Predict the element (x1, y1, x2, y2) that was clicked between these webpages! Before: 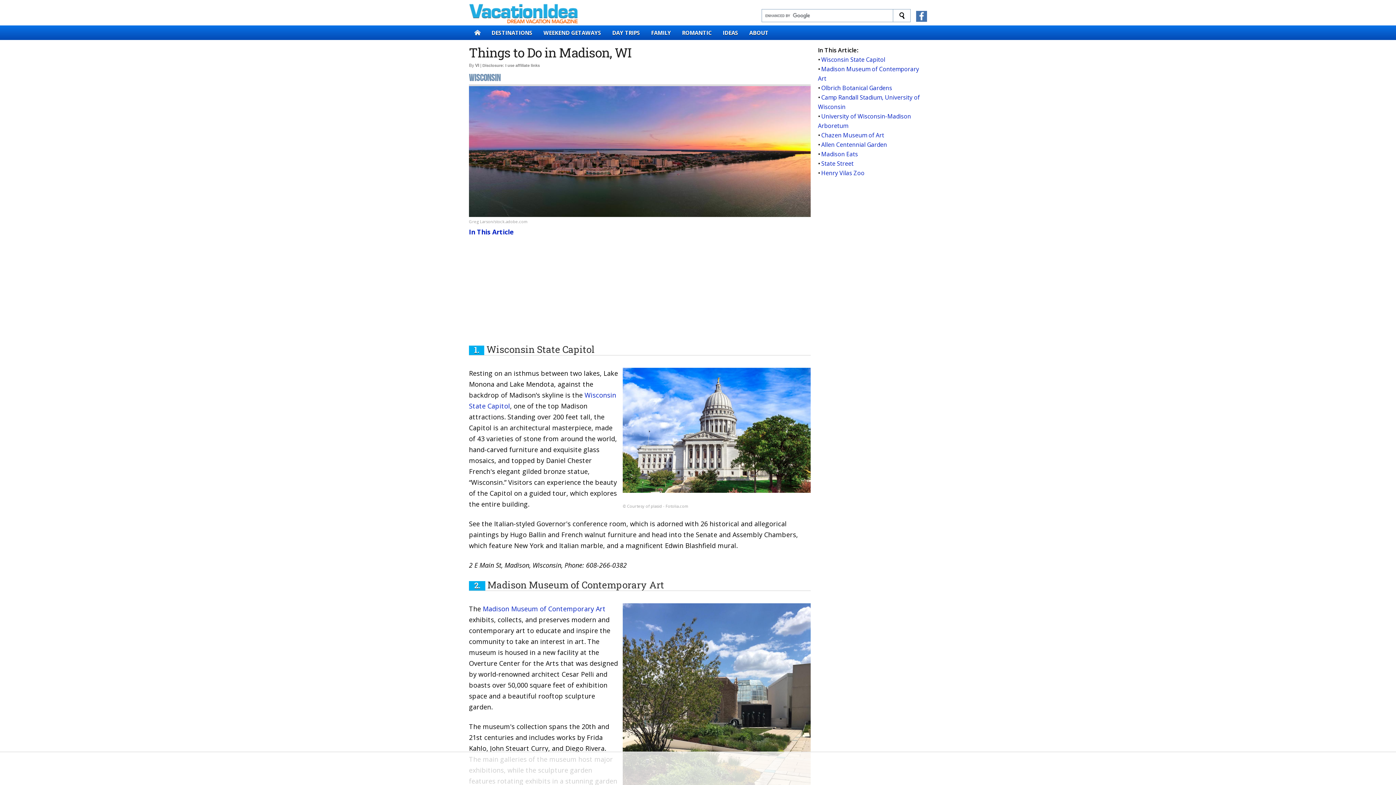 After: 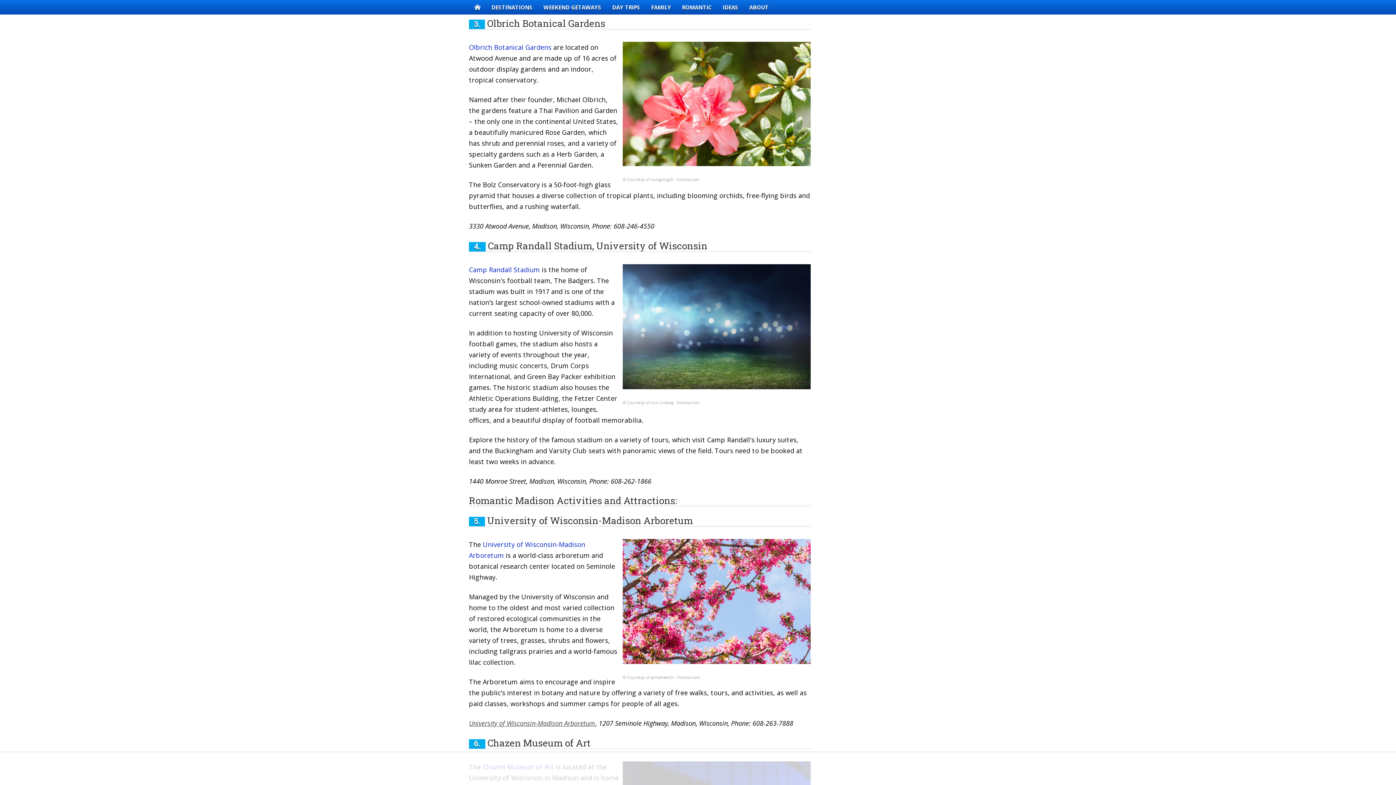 Action: label: Olbrich Botanical Gardens bbox: (821, 84, 892, 92)